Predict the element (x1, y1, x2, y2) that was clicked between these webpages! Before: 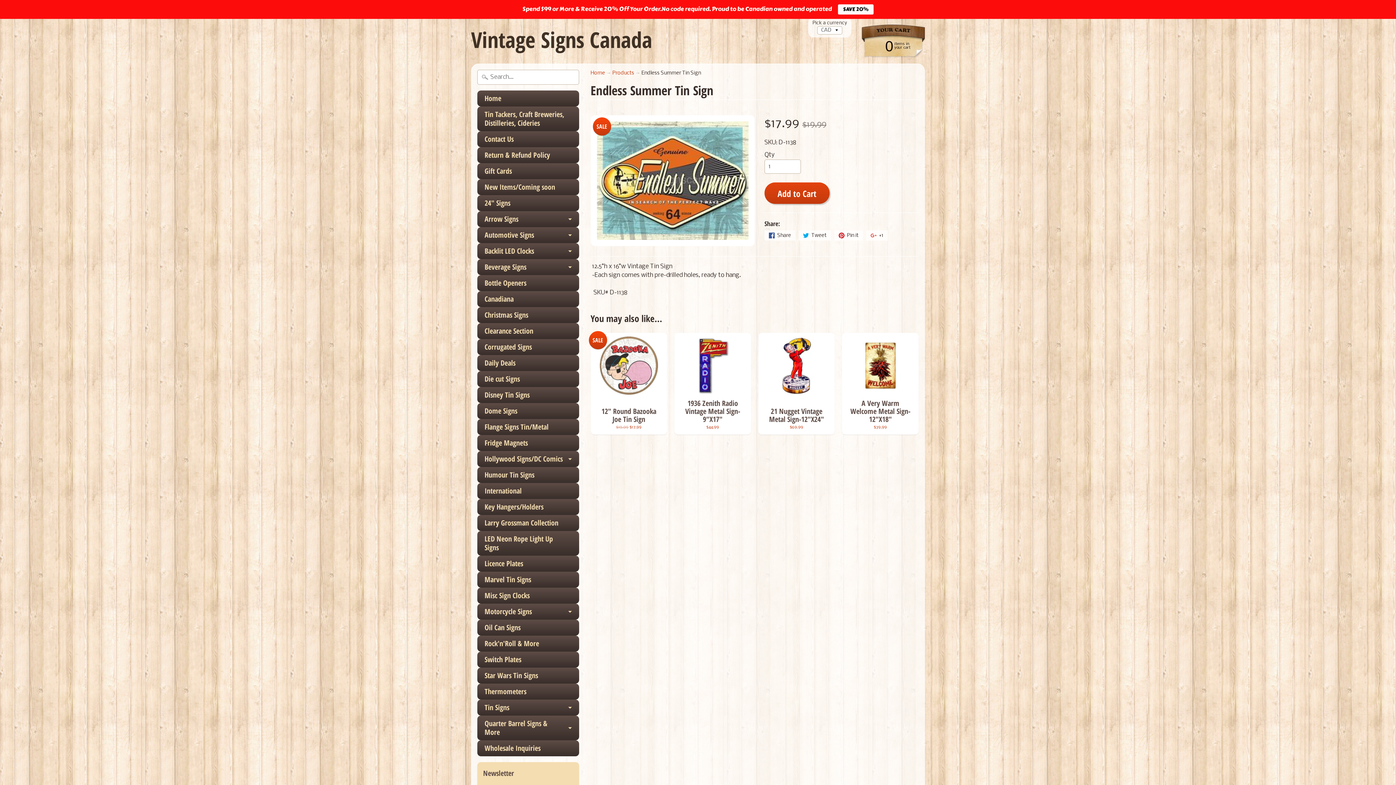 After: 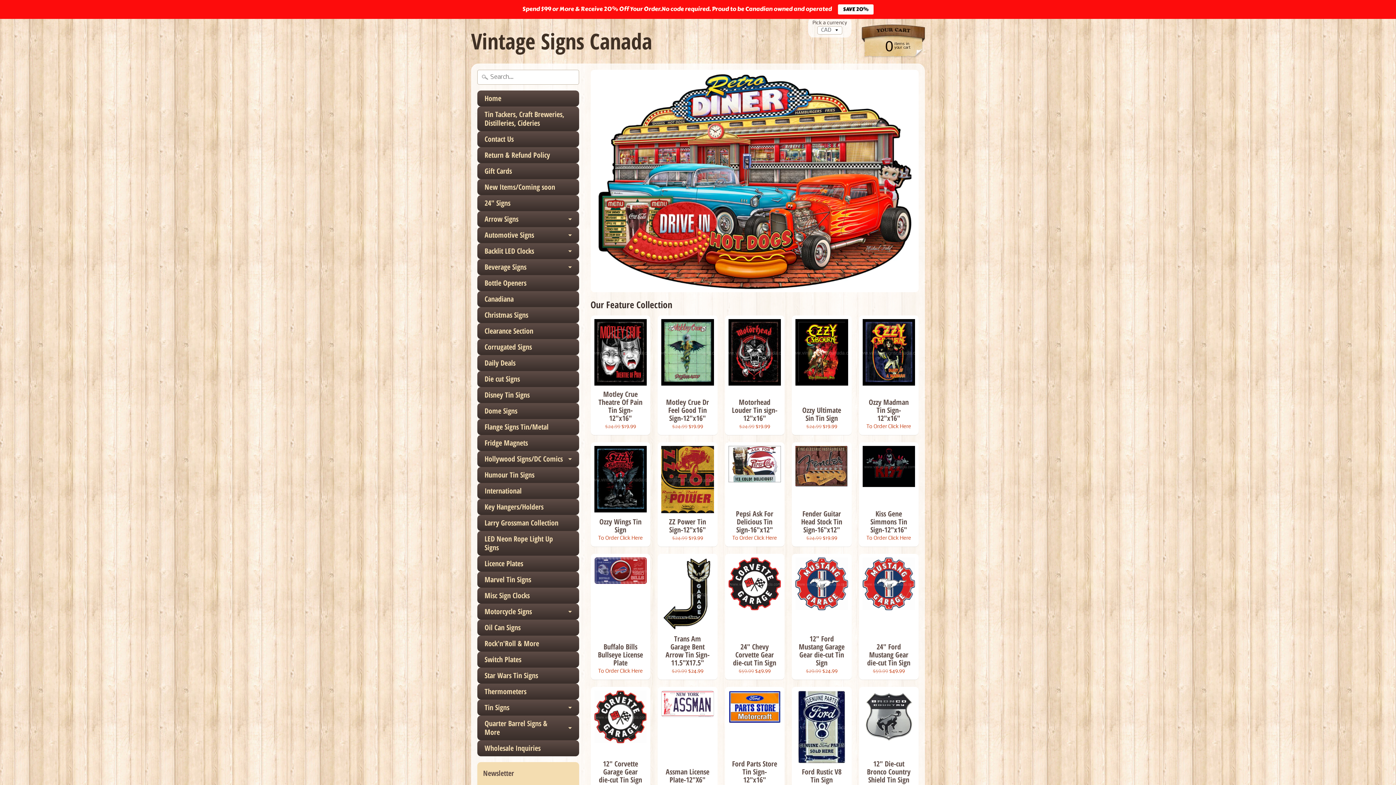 Action: bbox: (590, 70, 605, 76) label: Home